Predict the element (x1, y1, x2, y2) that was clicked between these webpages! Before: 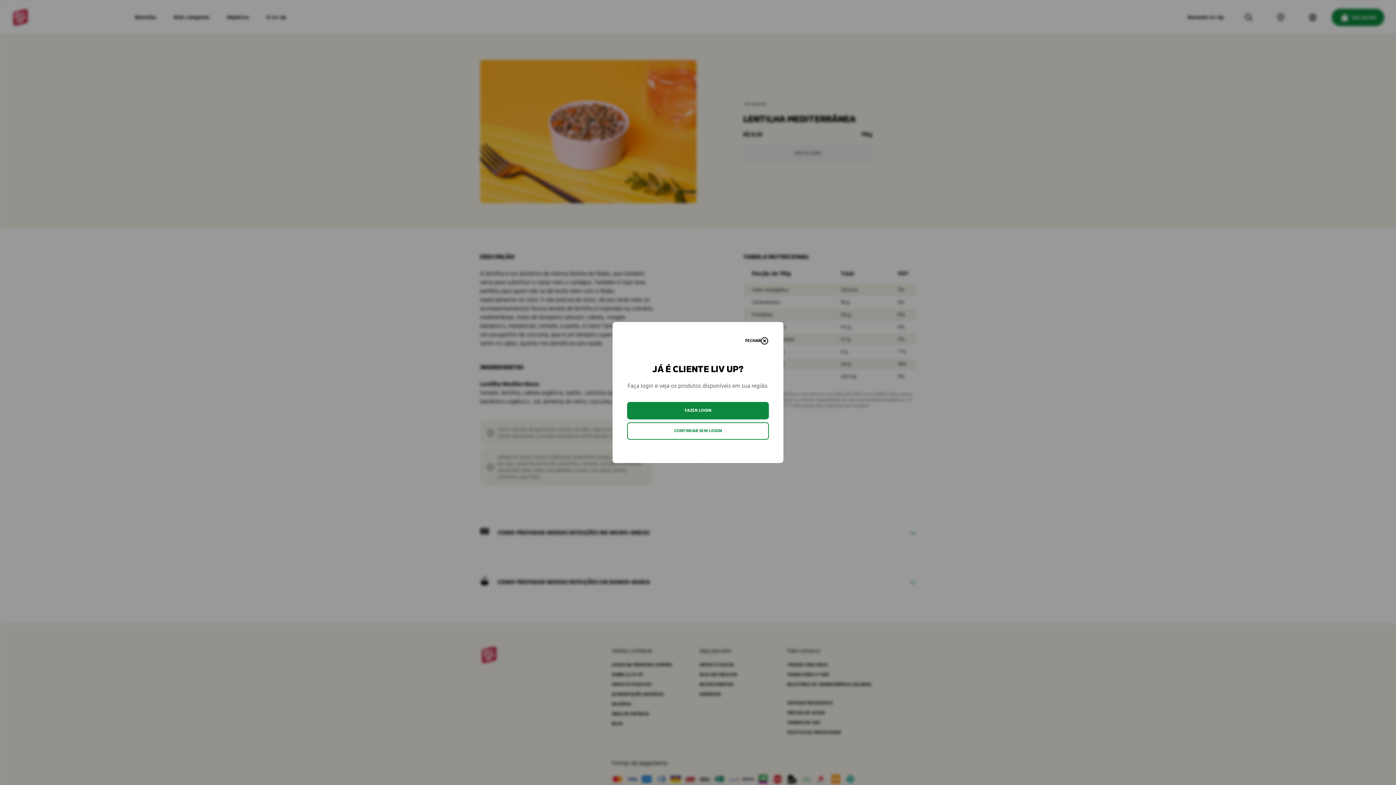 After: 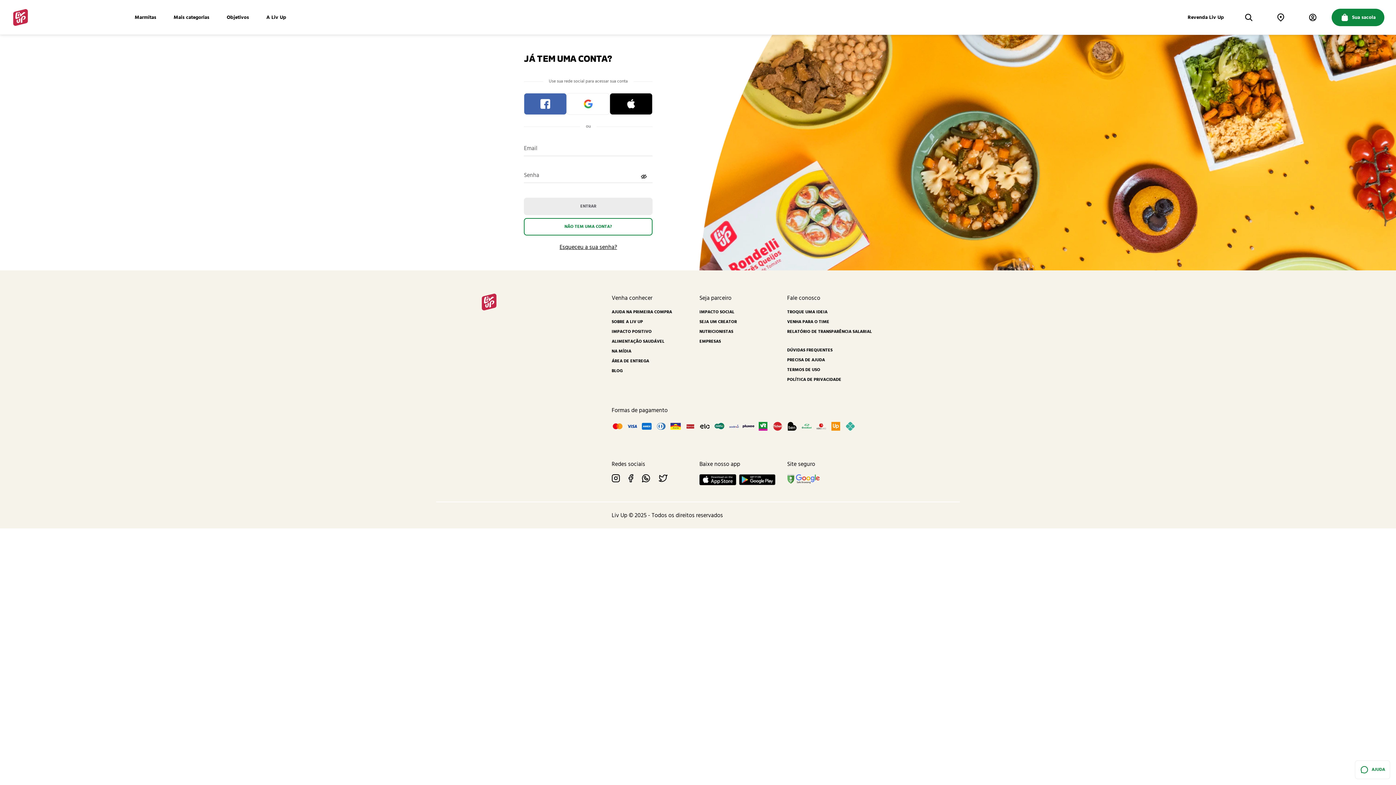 Action: bbox: (627, 402, 769, 419) label: FAZER LOGIN